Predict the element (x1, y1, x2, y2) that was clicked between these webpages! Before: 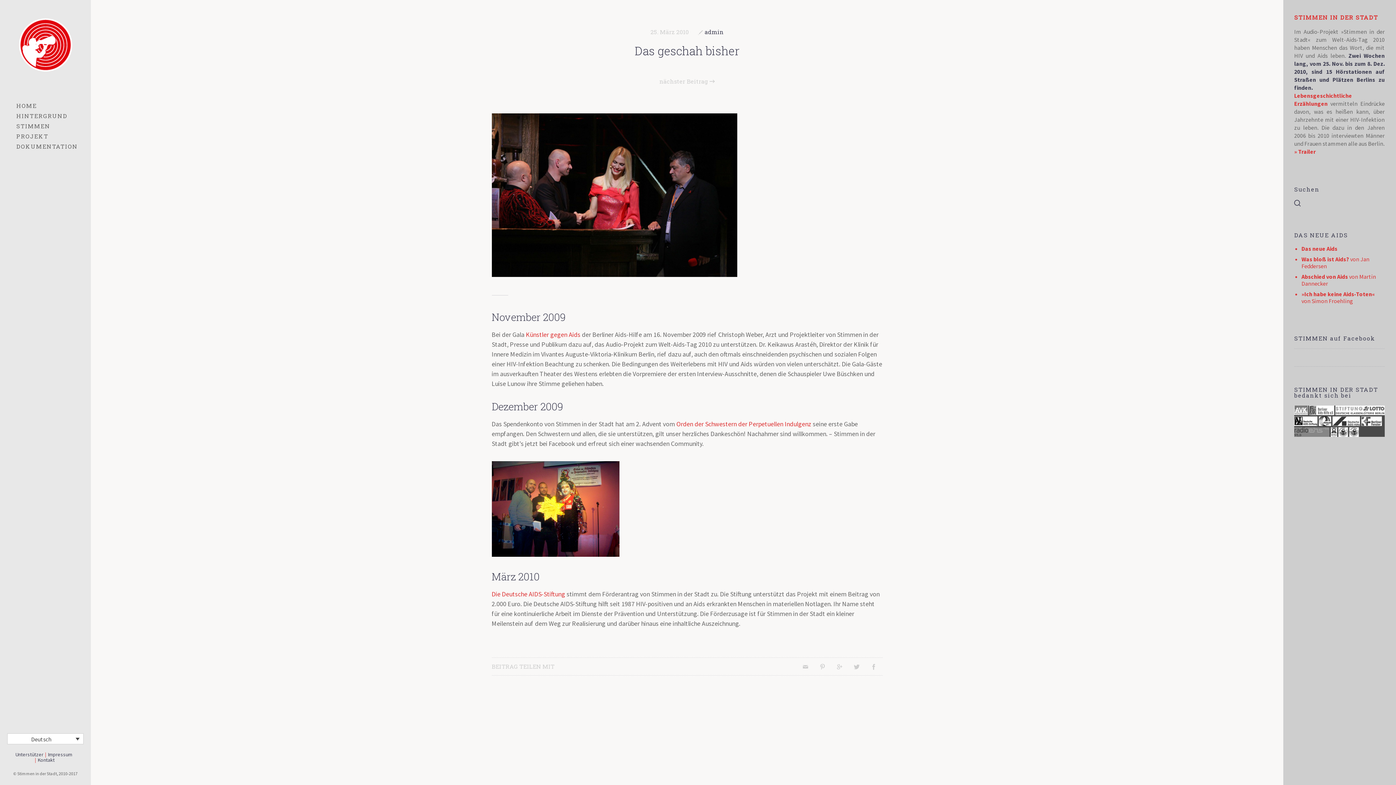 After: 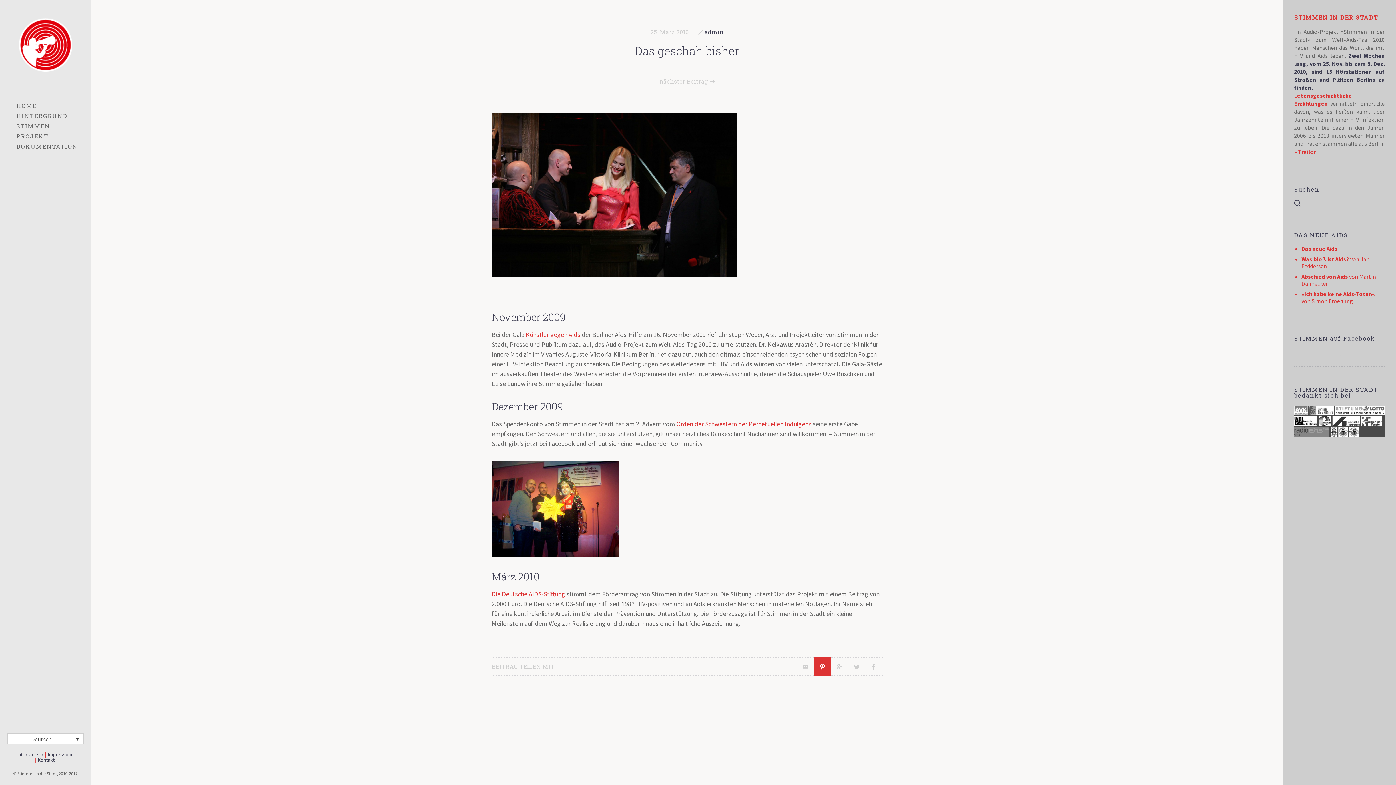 Action: bbox: (814, 657, 831, 676)